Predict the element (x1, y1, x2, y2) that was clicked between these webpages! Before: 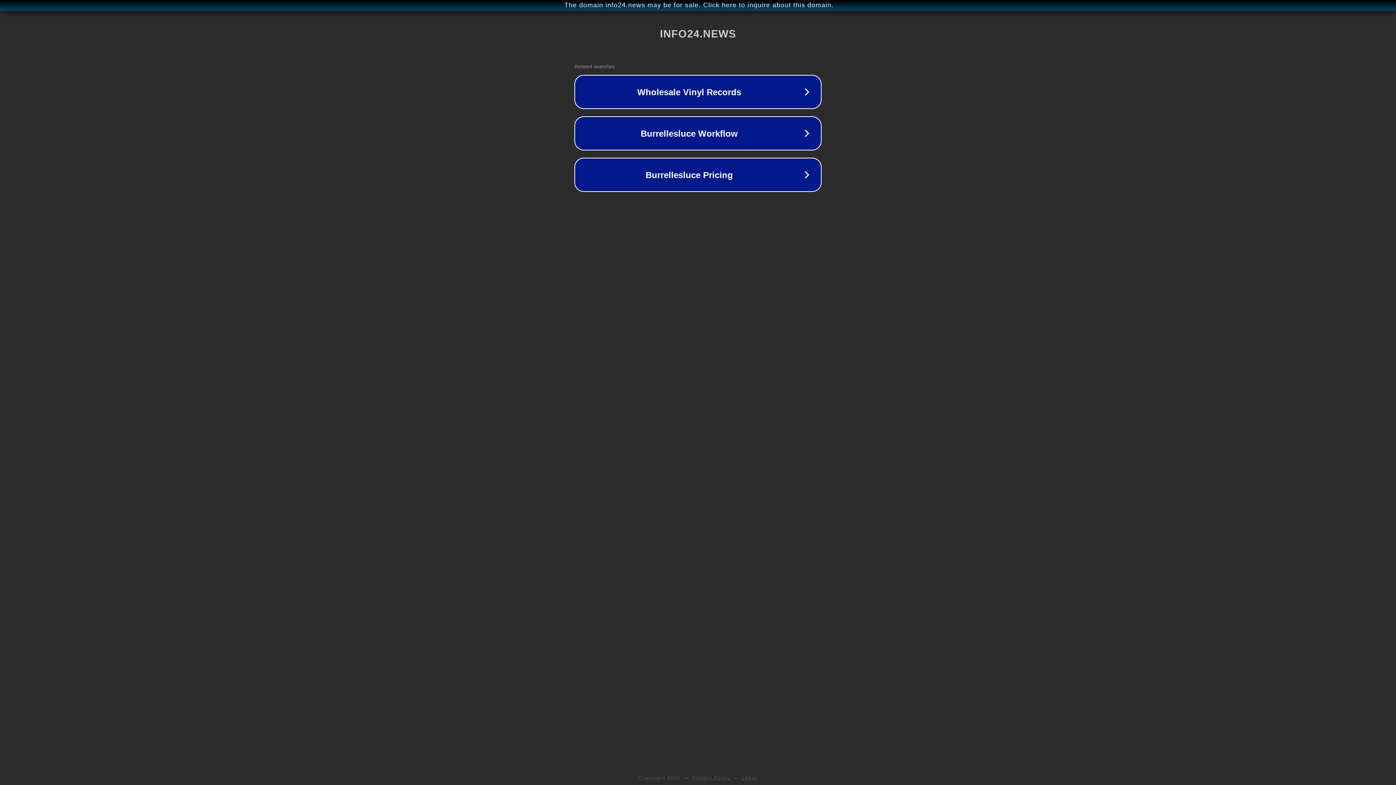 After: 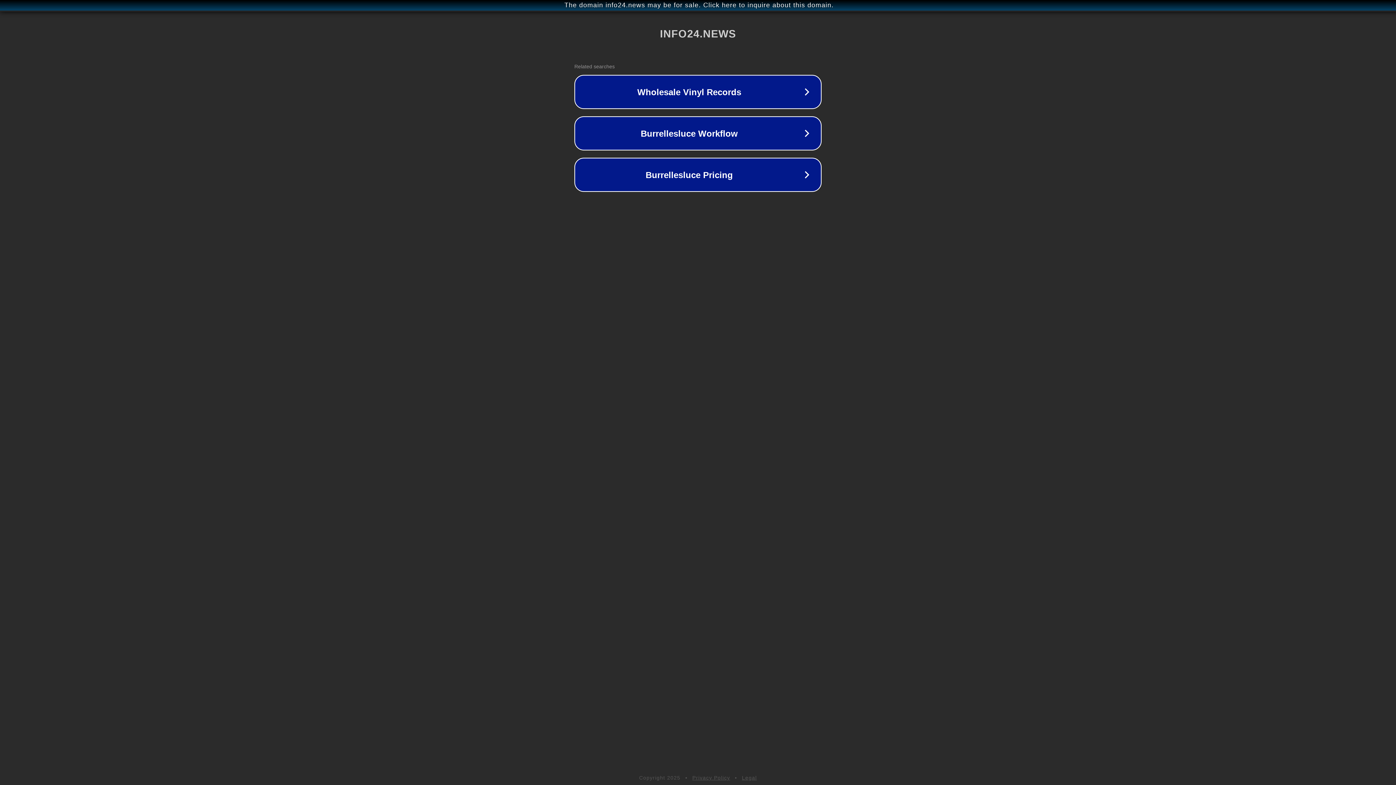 Action: bbox: (692, 775, 730, 781) label: Privacy Policy